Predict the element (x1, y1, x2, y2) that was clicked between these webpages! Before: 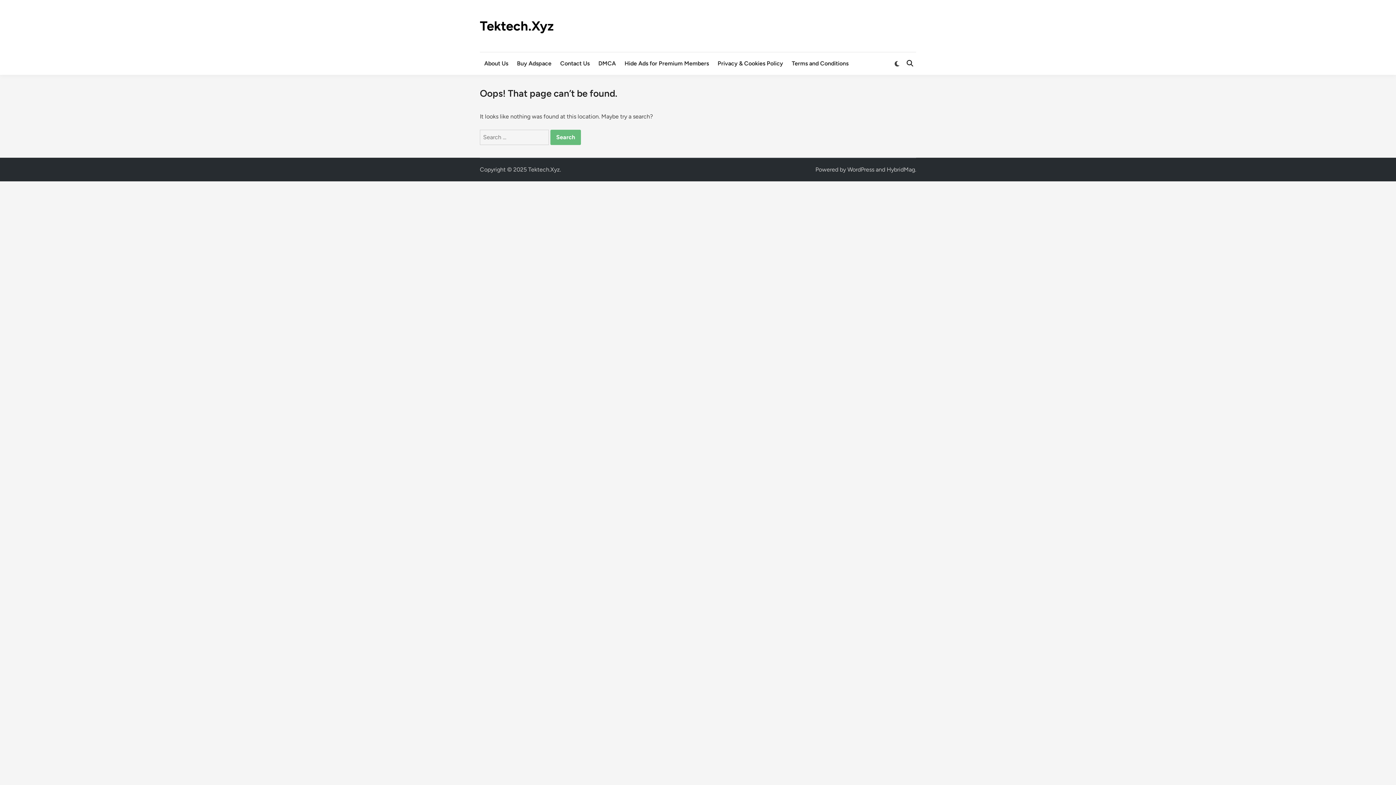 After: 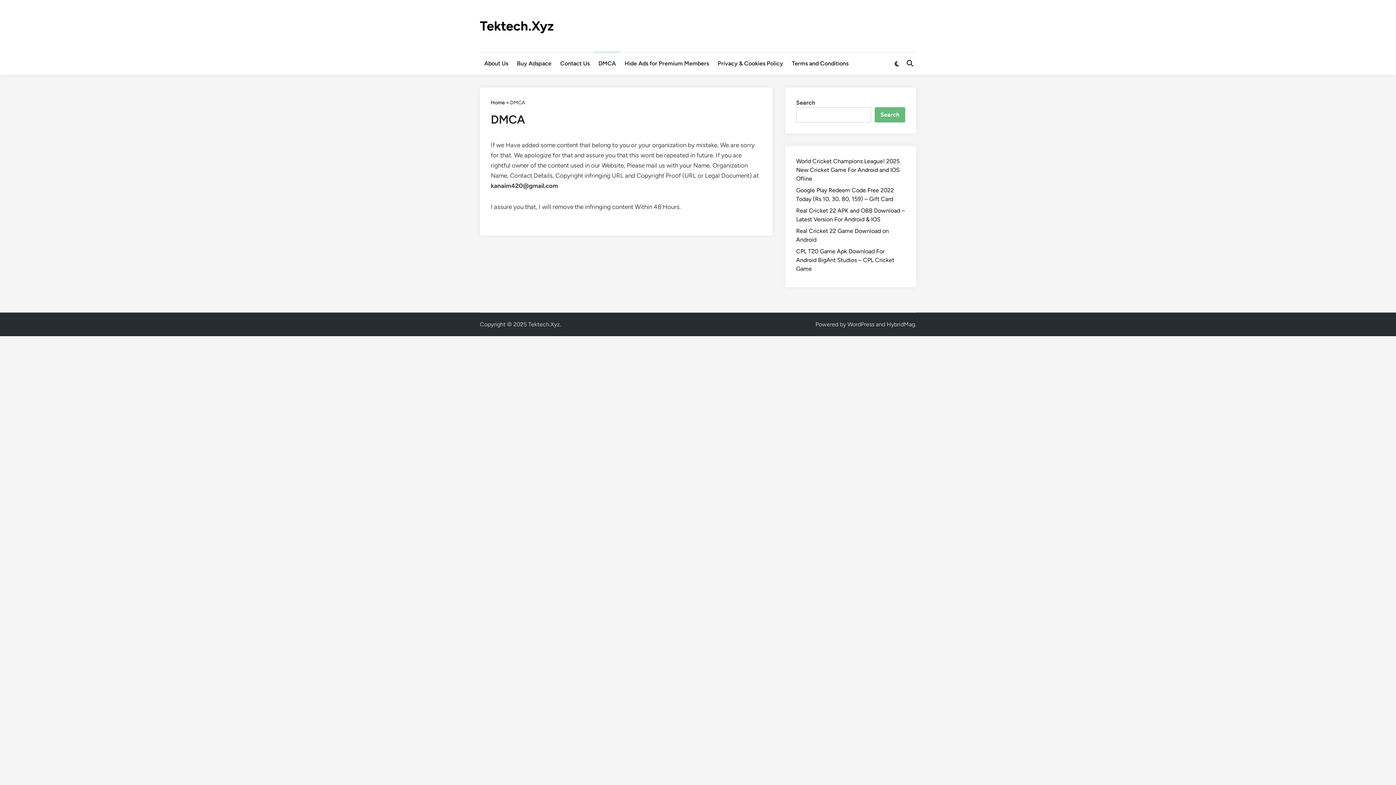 Action: bbox: (594, 52, 620, 74) label: DMCA